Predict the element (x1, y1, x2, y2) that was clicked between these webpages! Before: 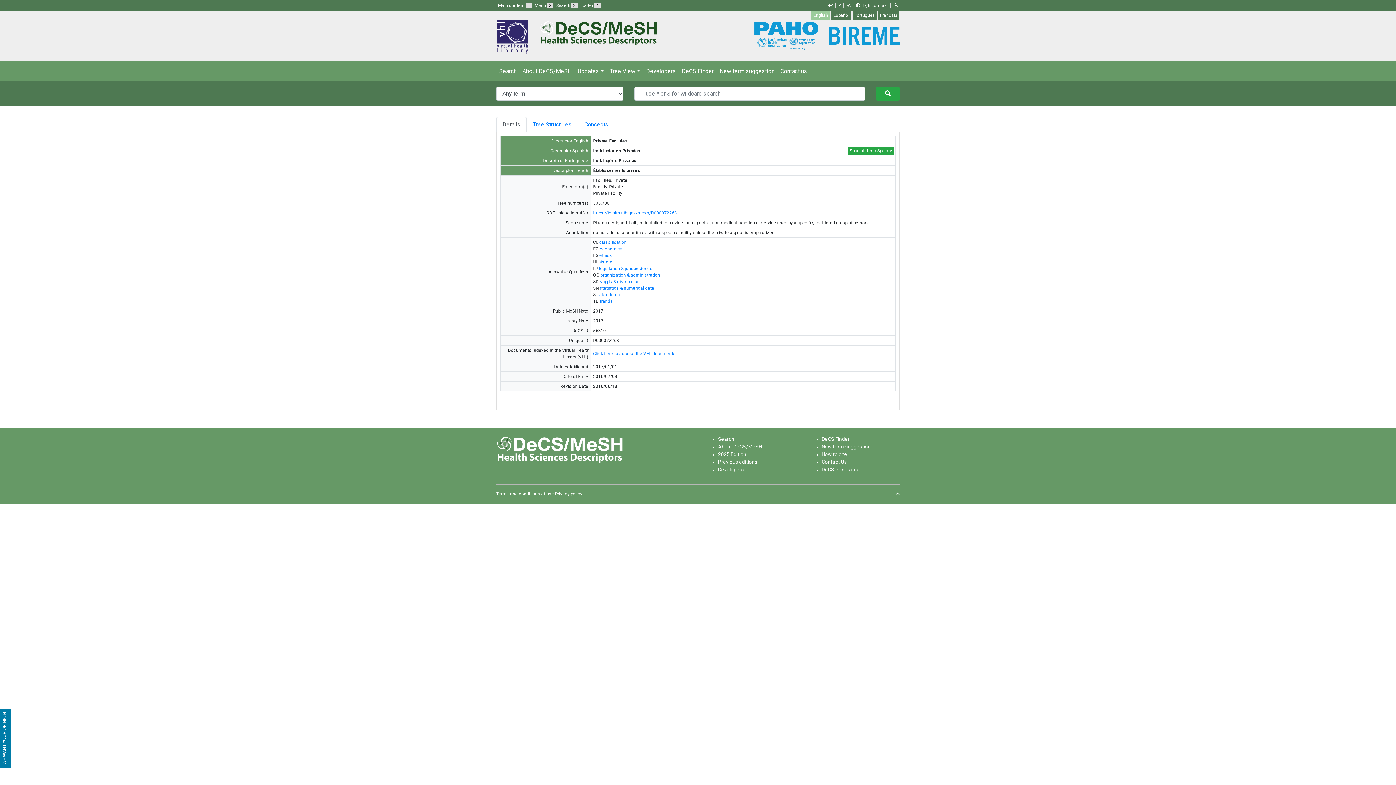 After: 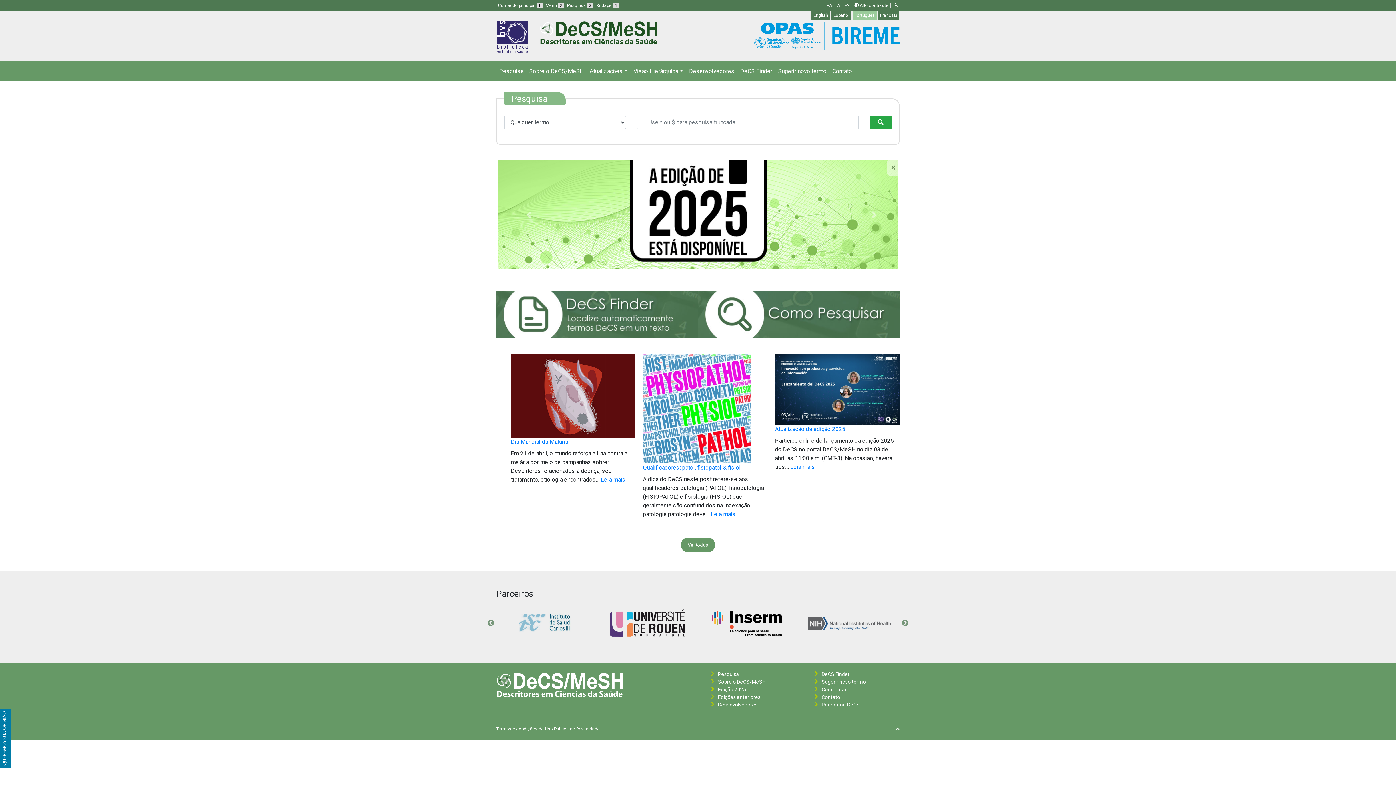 Action: bbox: (852, 10, 877, 19) label: Português